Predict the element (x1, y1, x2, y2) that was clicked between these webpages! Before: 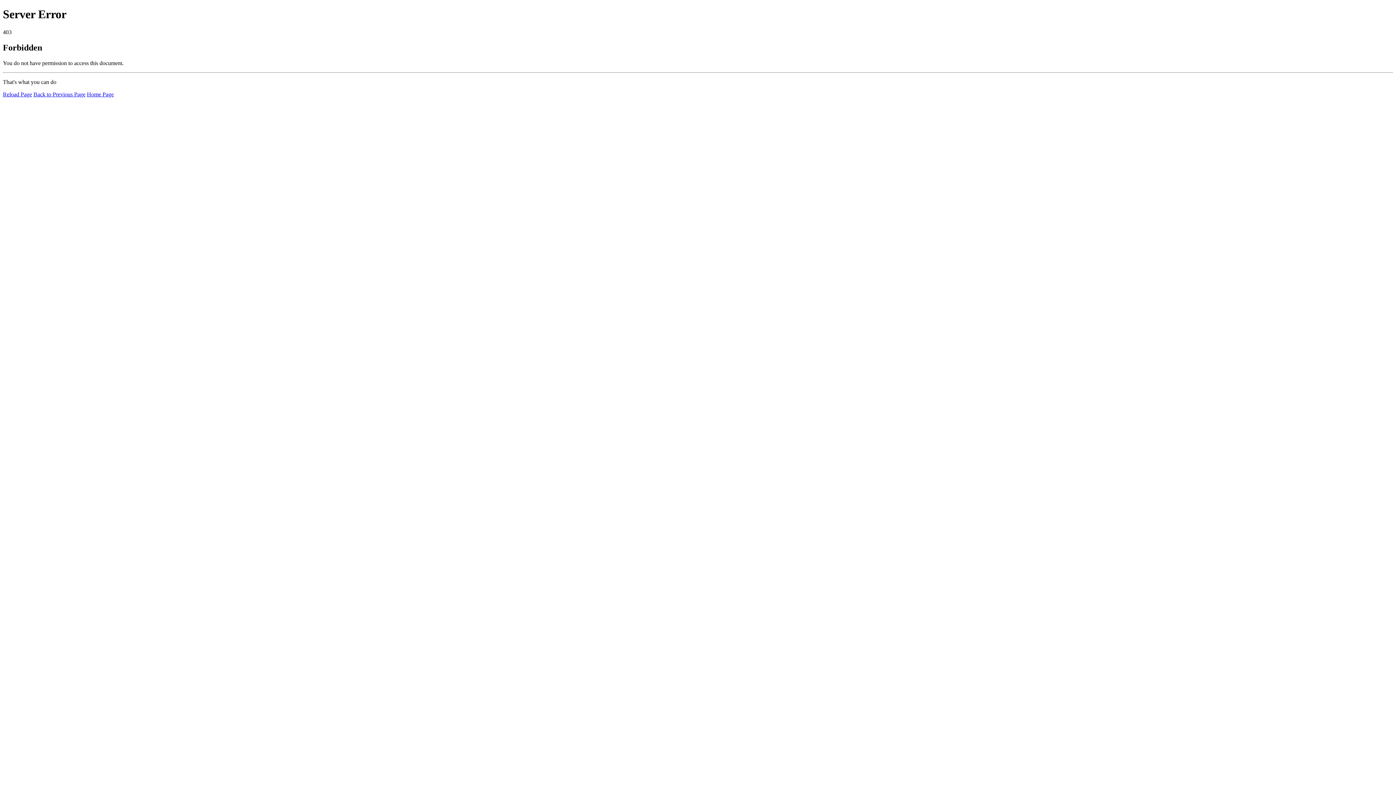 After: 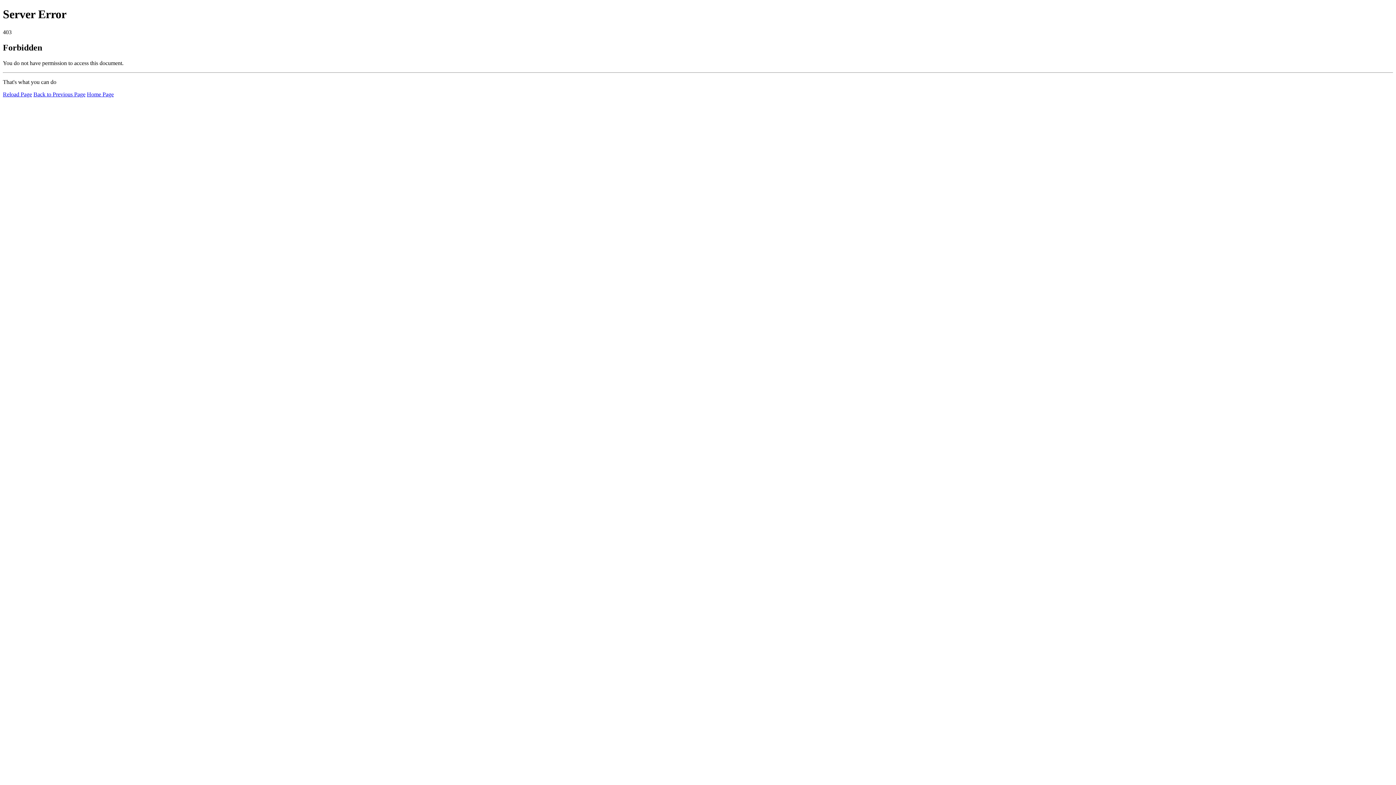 Action: bbox: (86, 91, 113, 97) label: Home Page